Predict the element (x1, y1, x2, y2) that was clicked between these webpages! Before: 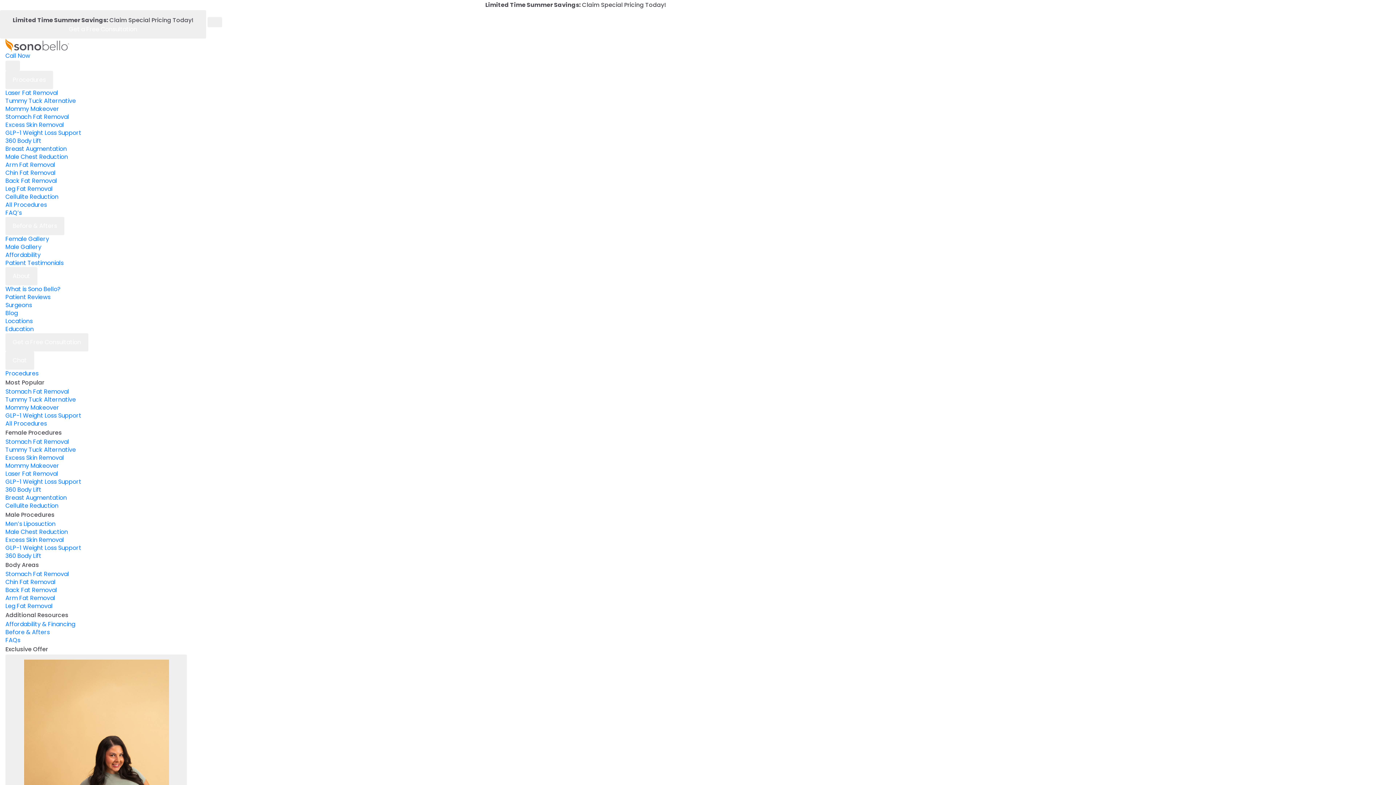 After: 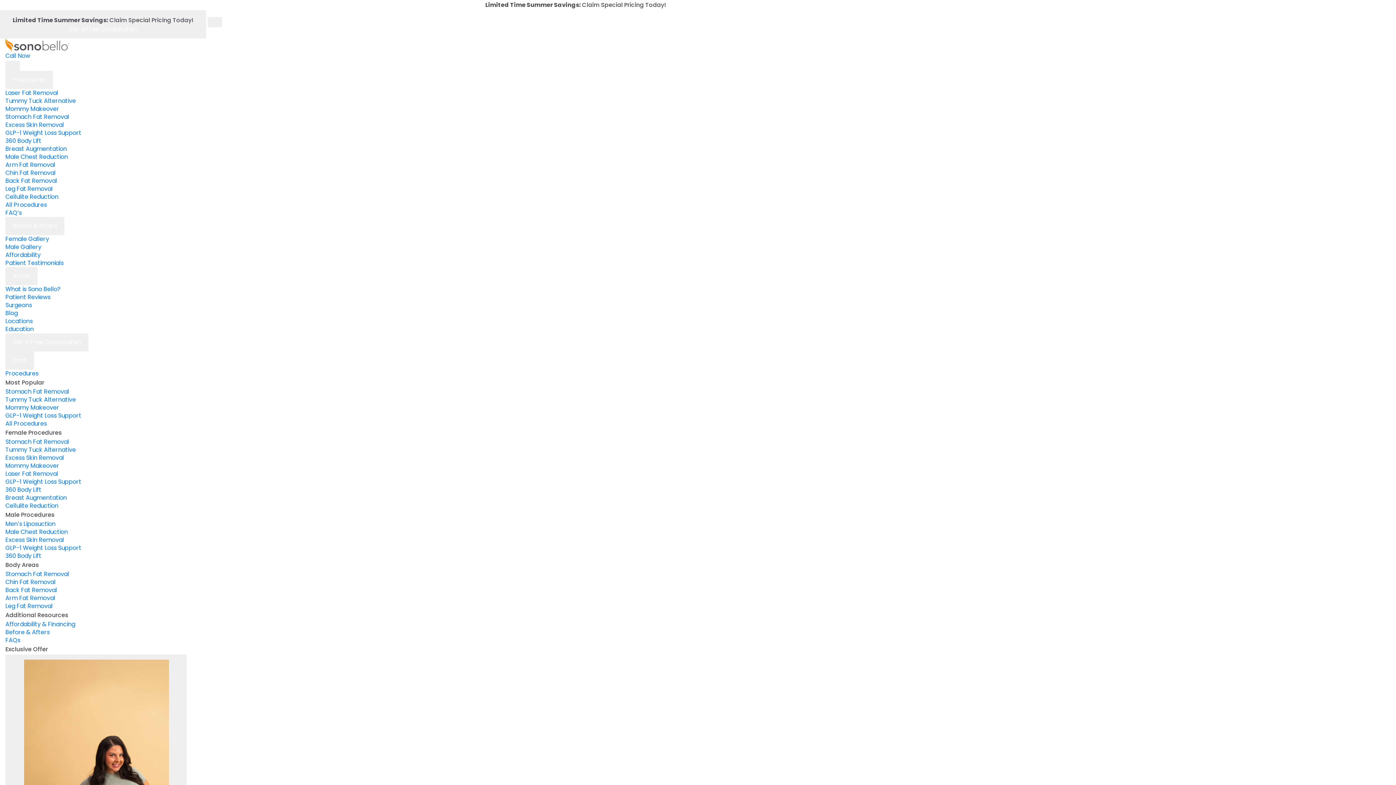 Action: label: Consultation Modal bbox: (0, 10, 206, 38)